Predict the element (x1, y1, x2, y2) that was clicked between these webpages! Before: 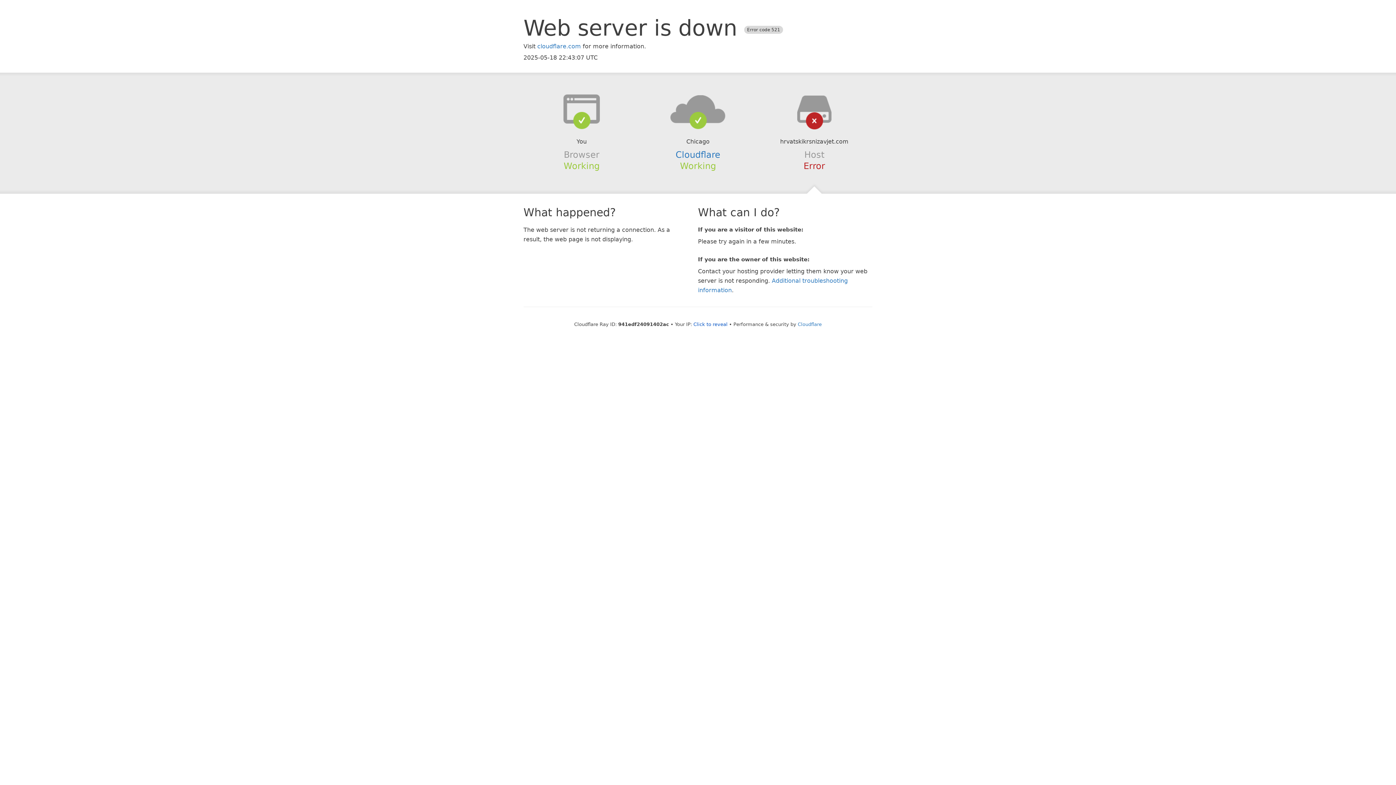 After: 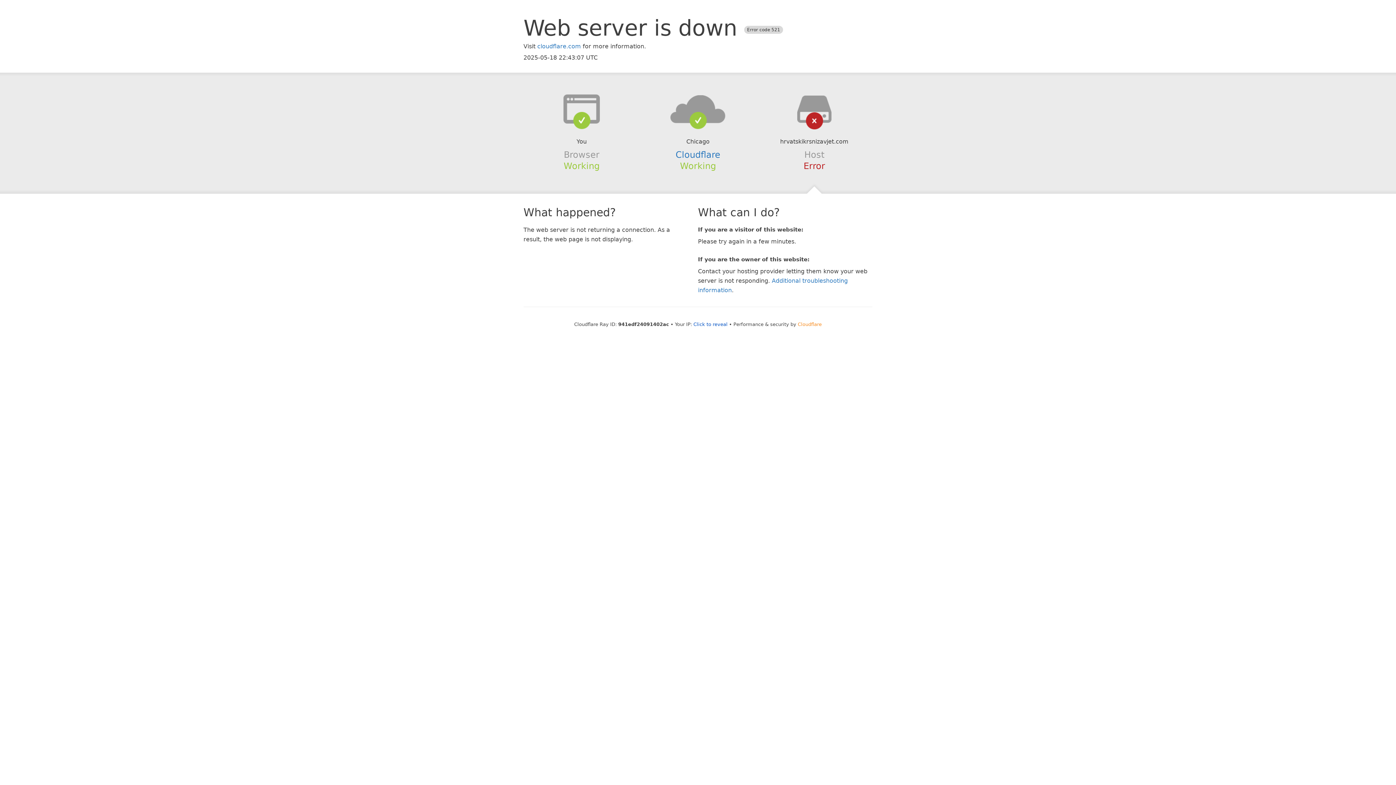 Action: label: Cloudflare bbox: (798, 321, 822, 327)